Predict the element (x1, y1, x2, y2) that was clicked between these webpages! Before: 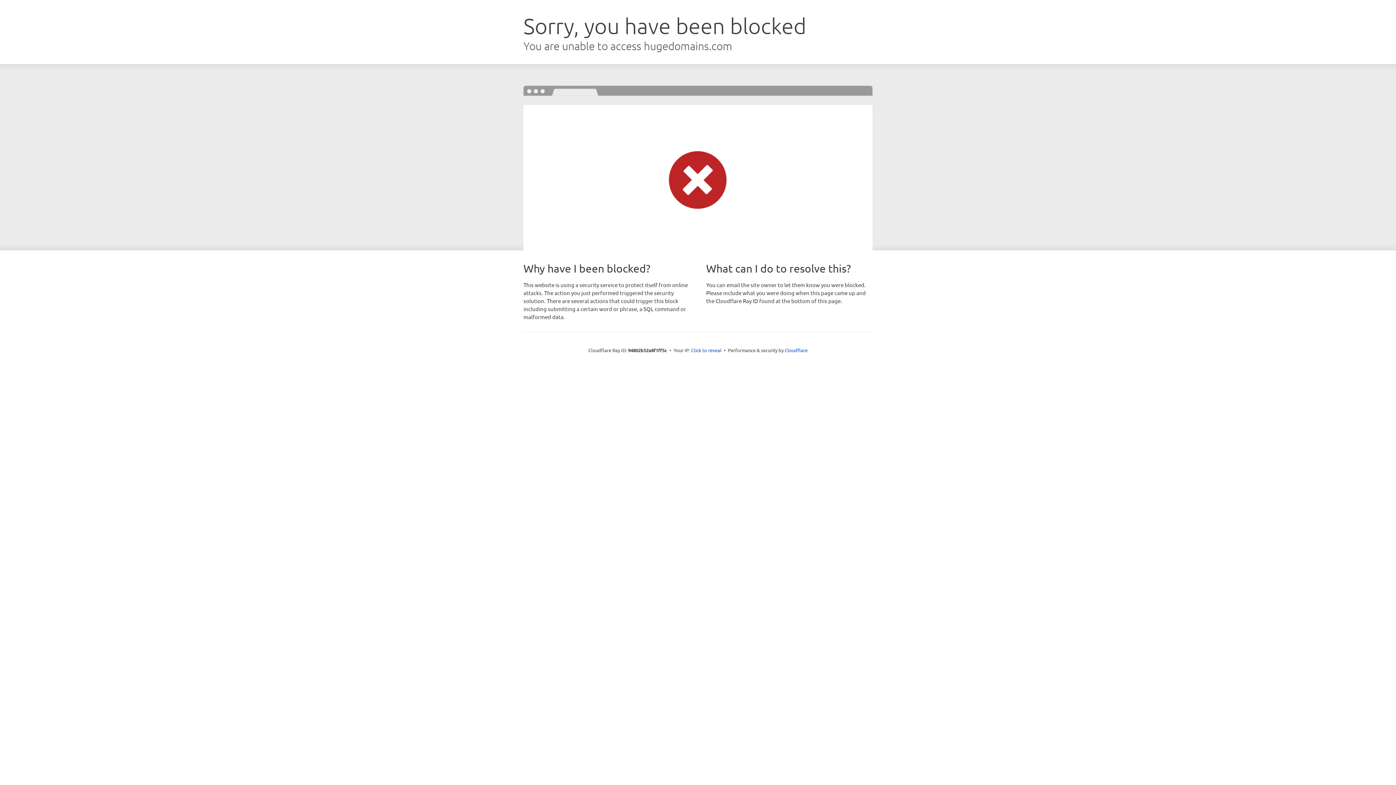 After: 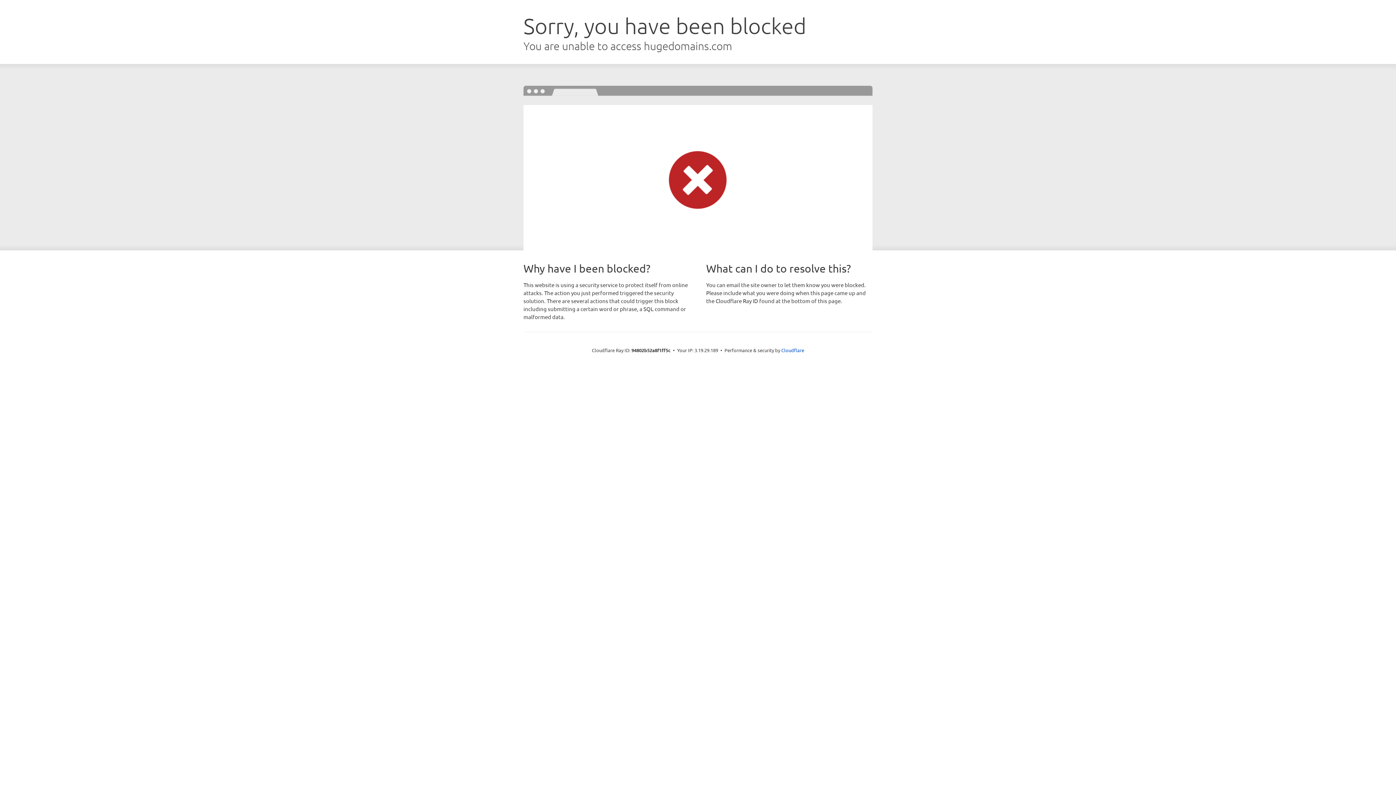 Action: label: Click to reveal bbox: (691, 346, 721, 353)